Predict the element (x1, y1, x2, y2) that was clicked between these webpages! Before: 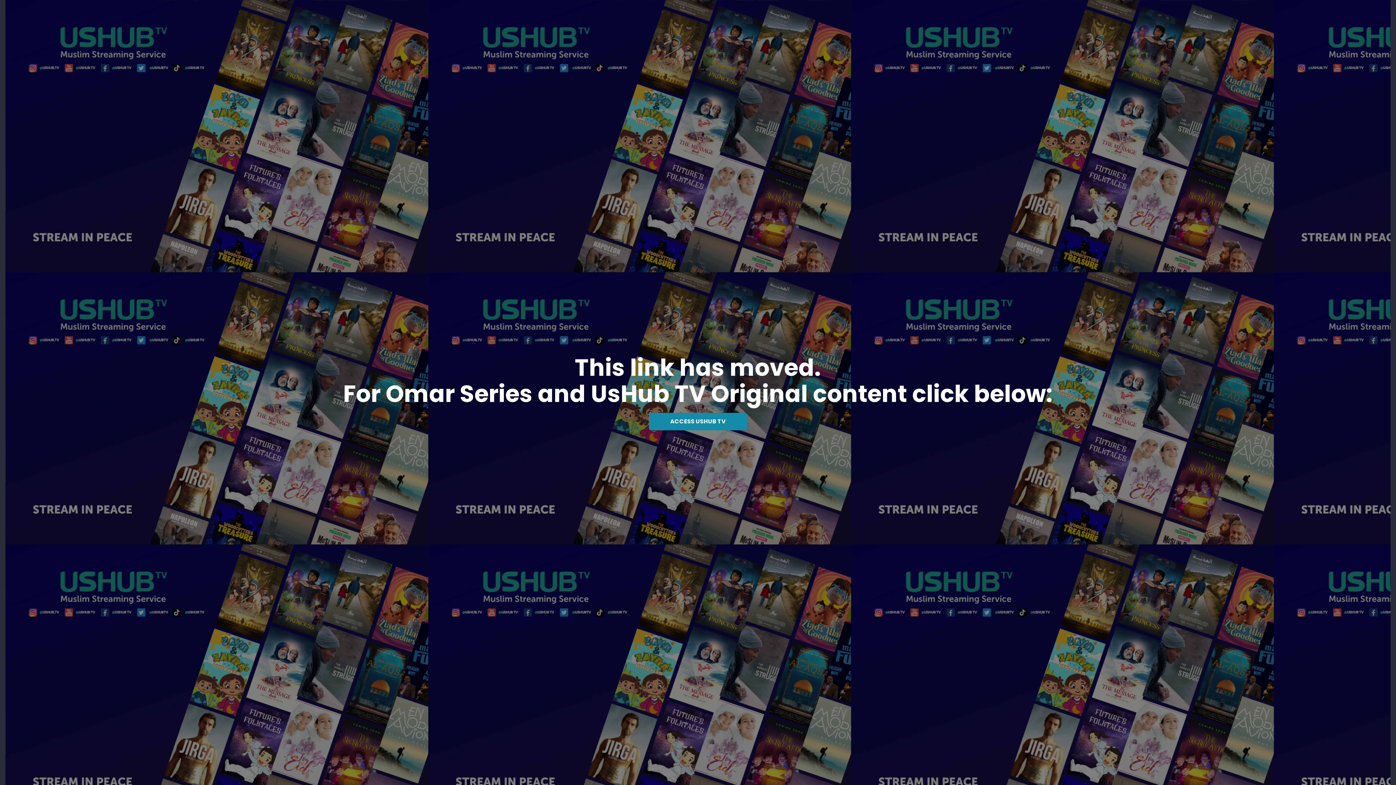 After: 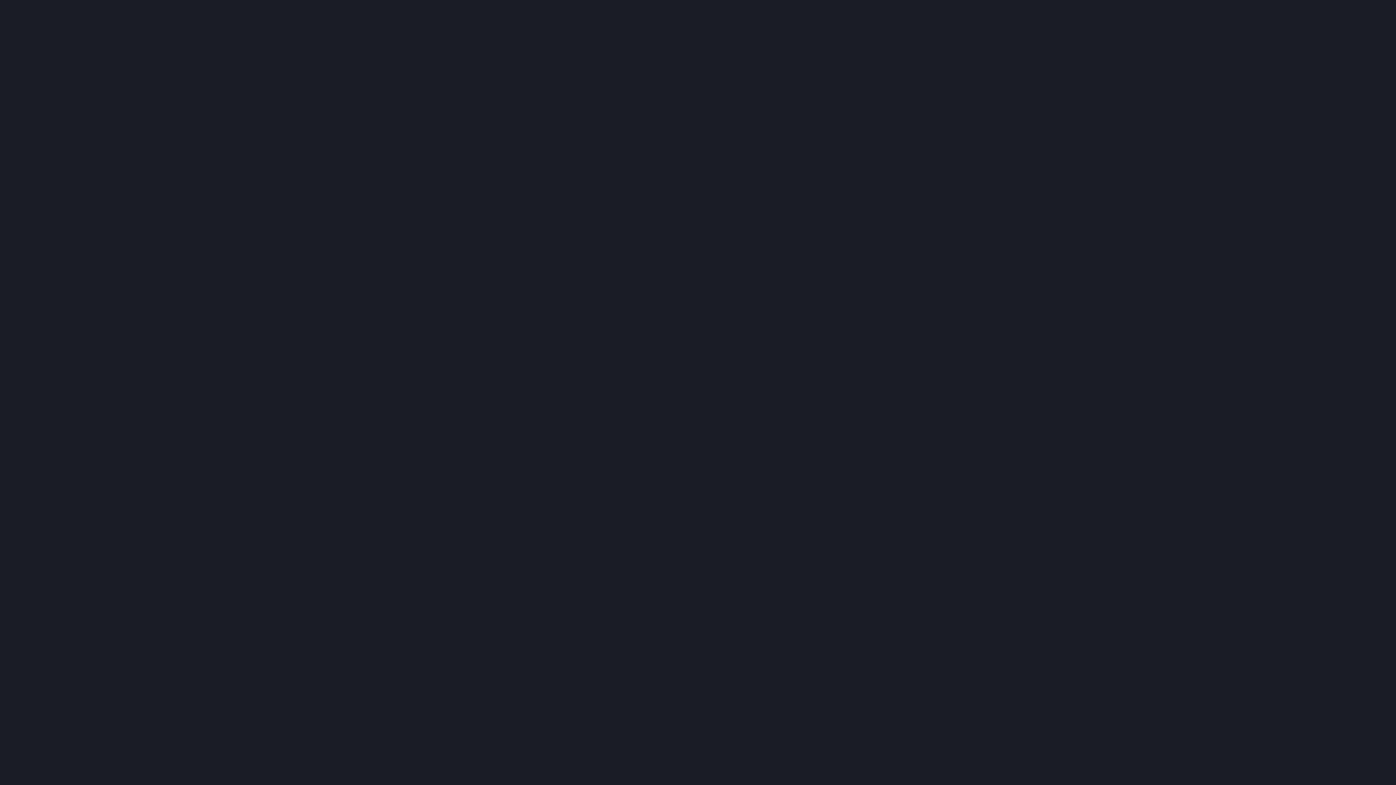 Action: bbox: (649, 413, 747, 430) label: ACCESS USHUB TV